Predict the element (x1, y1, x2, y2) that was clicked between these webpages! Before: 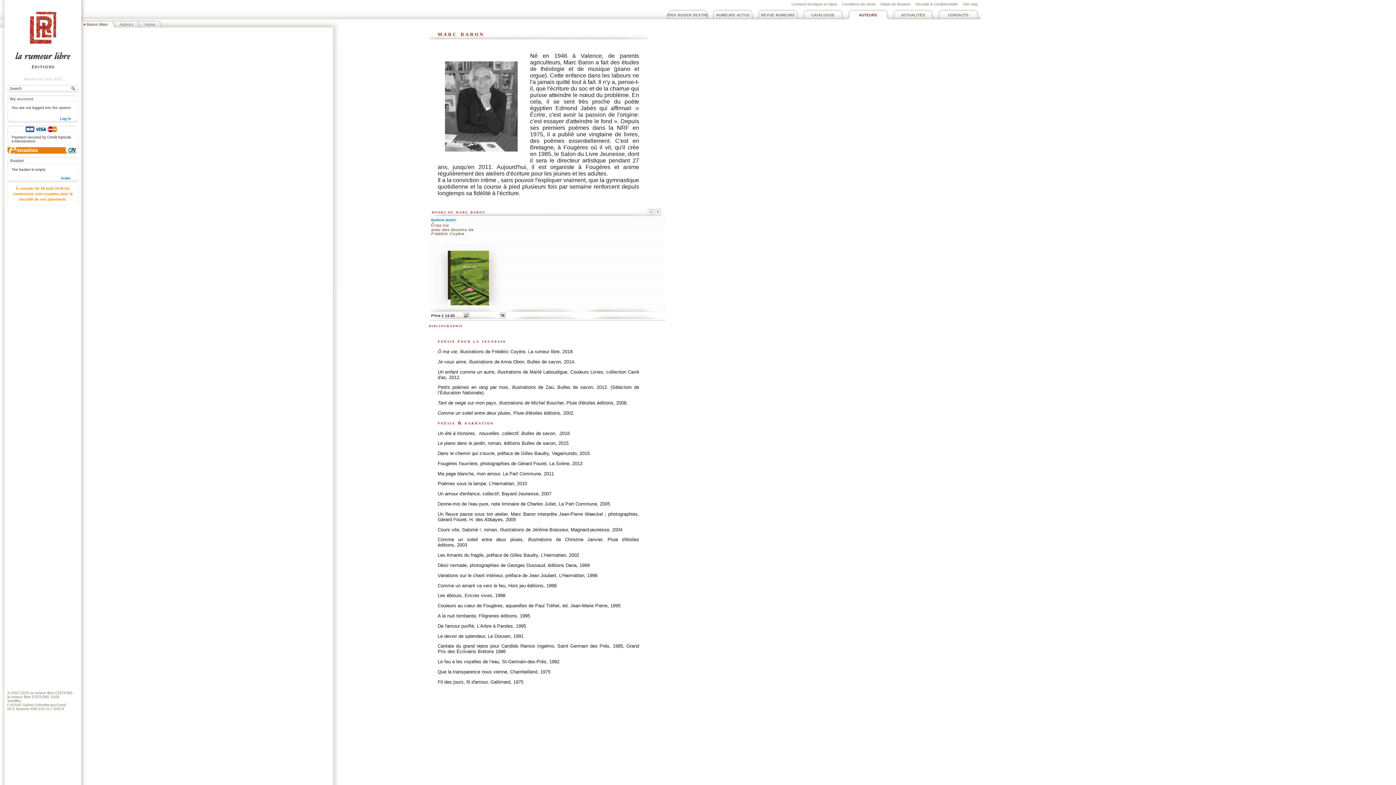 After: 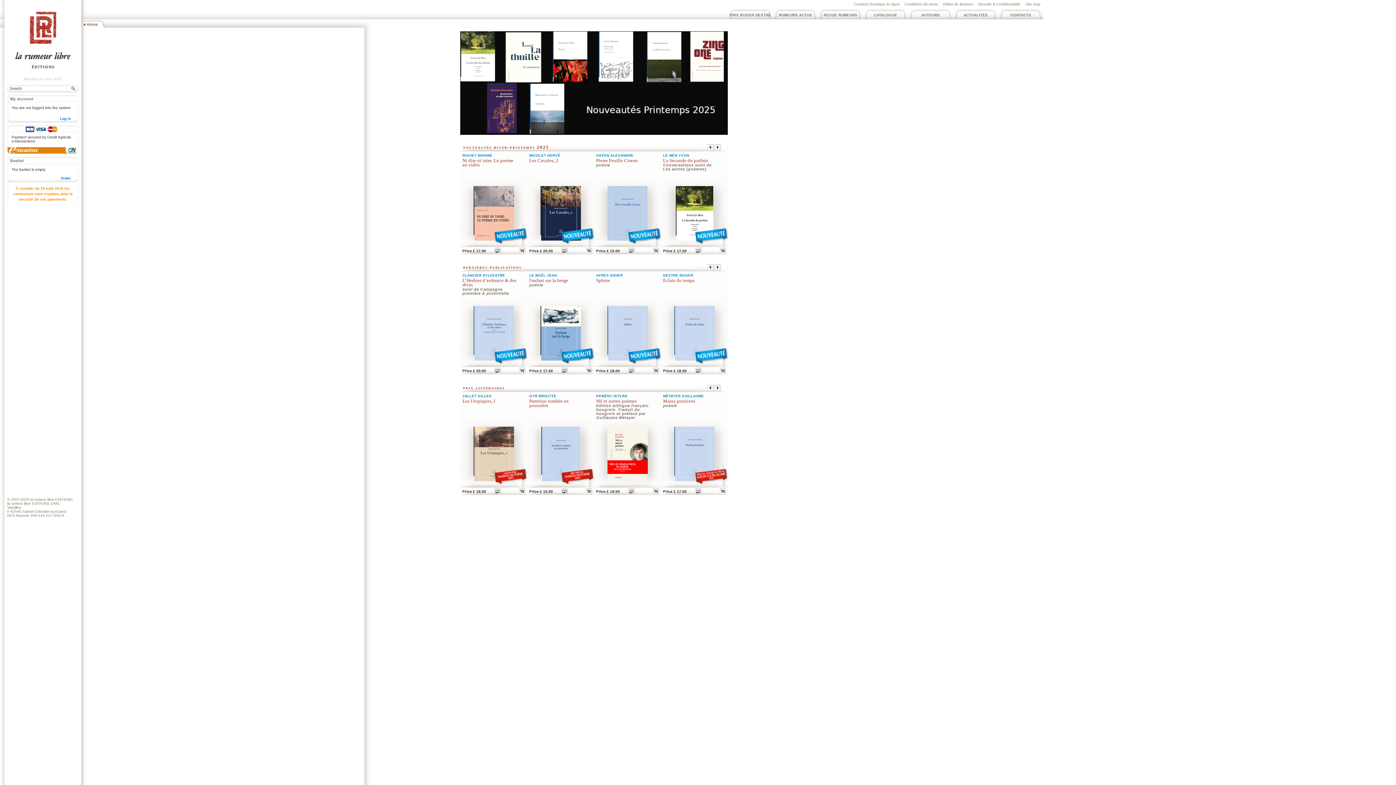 Action: bbox: (141, 21, 158, 27) label: Home